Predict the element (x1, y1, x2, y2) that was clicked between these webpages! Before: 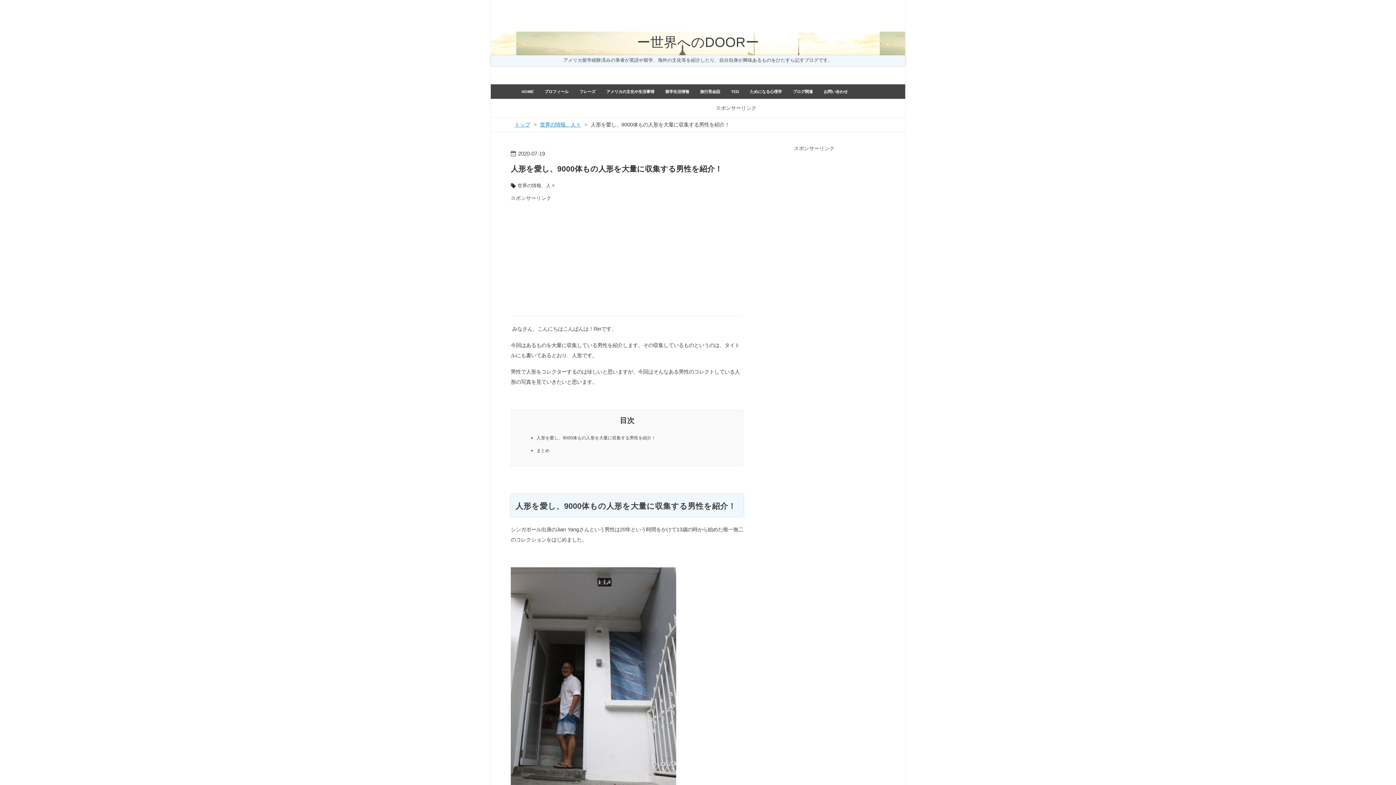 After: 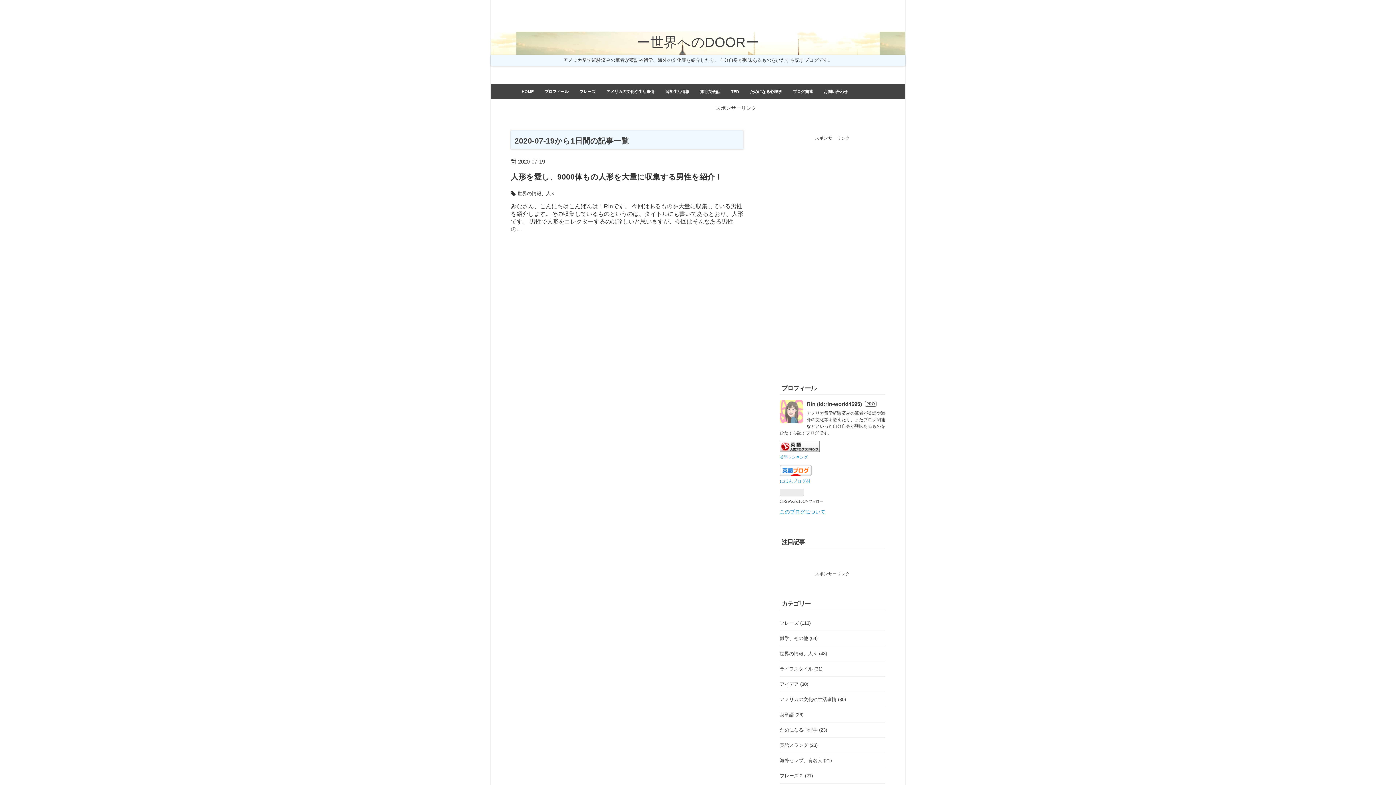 Action: bbox: (517, 150, 545, 157) label: 2020-07-19